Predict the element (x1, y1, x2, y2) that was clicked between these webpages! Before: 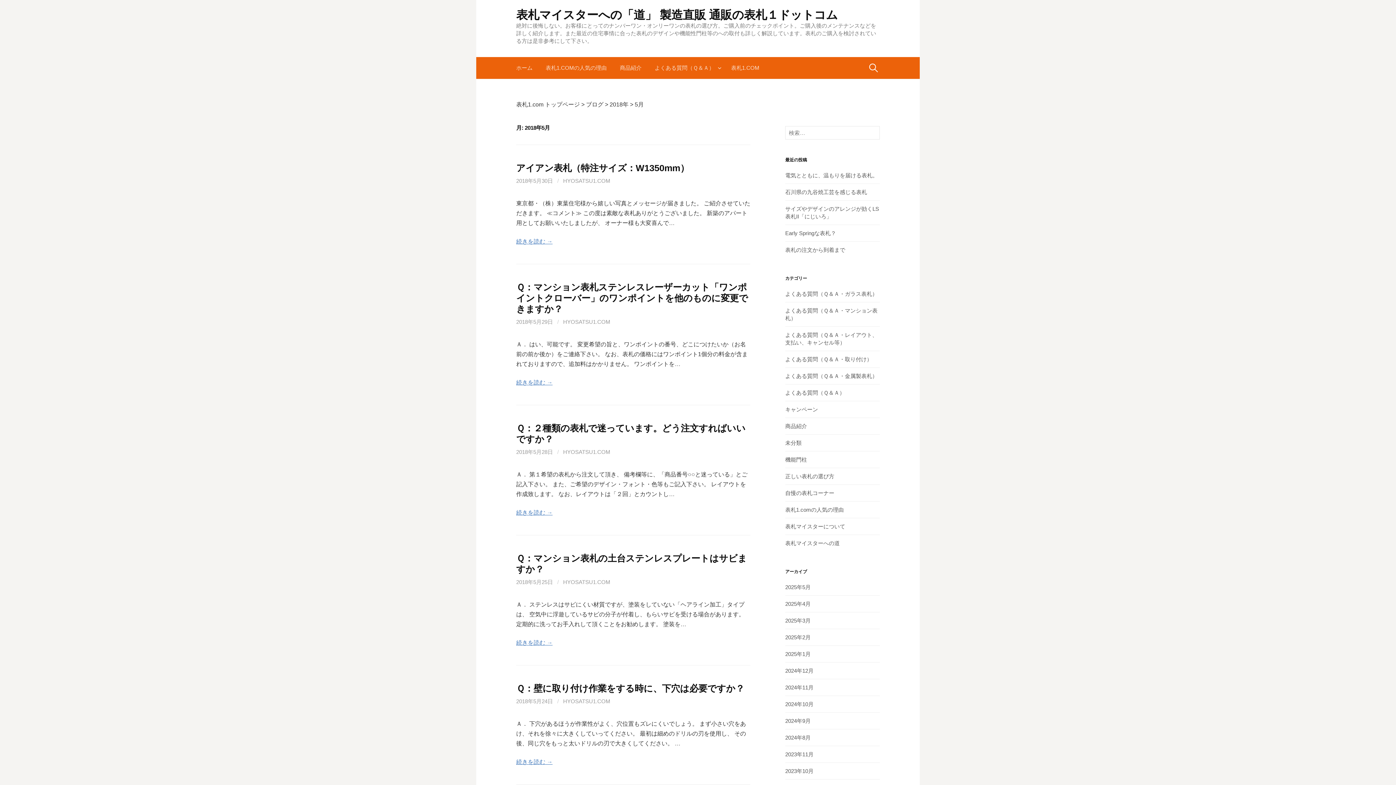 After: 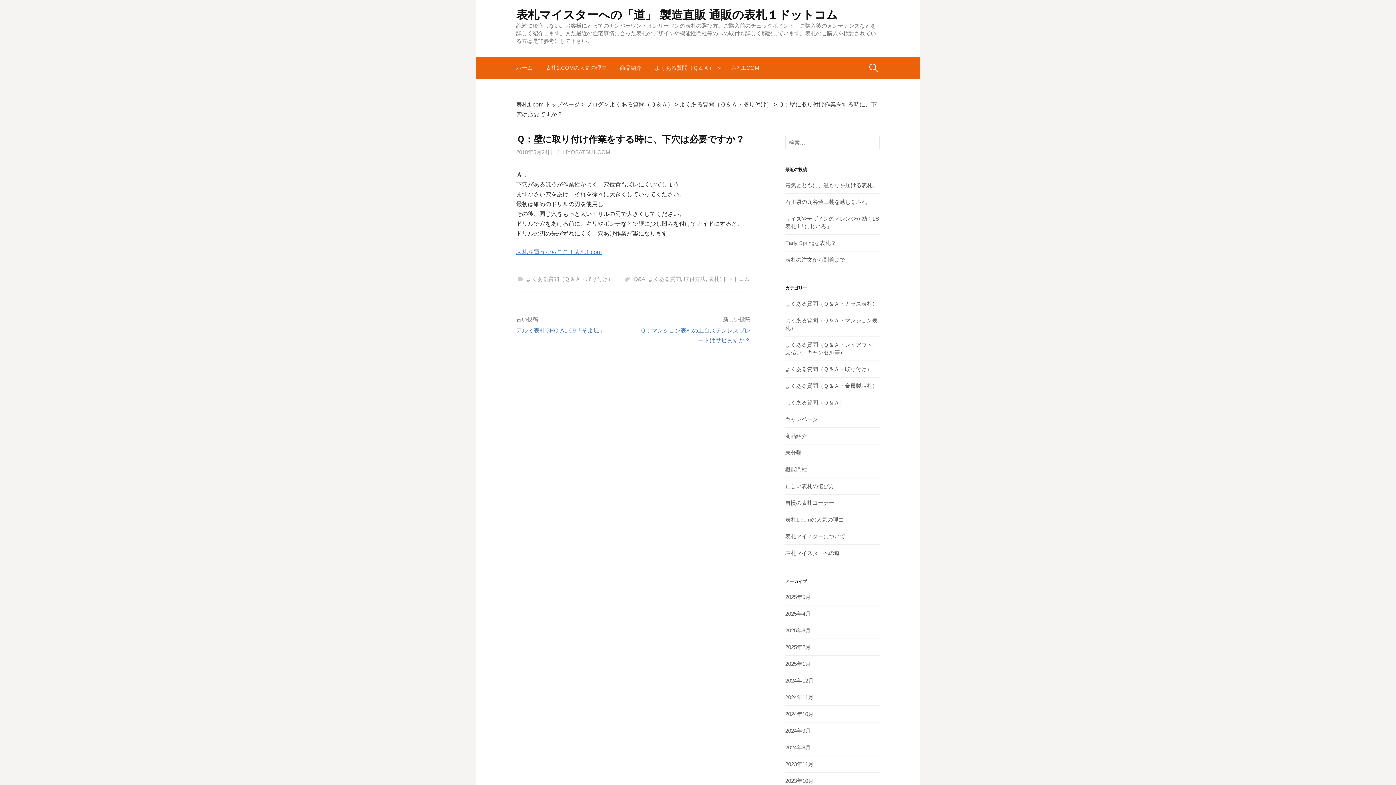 Action: label: 続きを読む → bbox: (516, 759, 552, 765)